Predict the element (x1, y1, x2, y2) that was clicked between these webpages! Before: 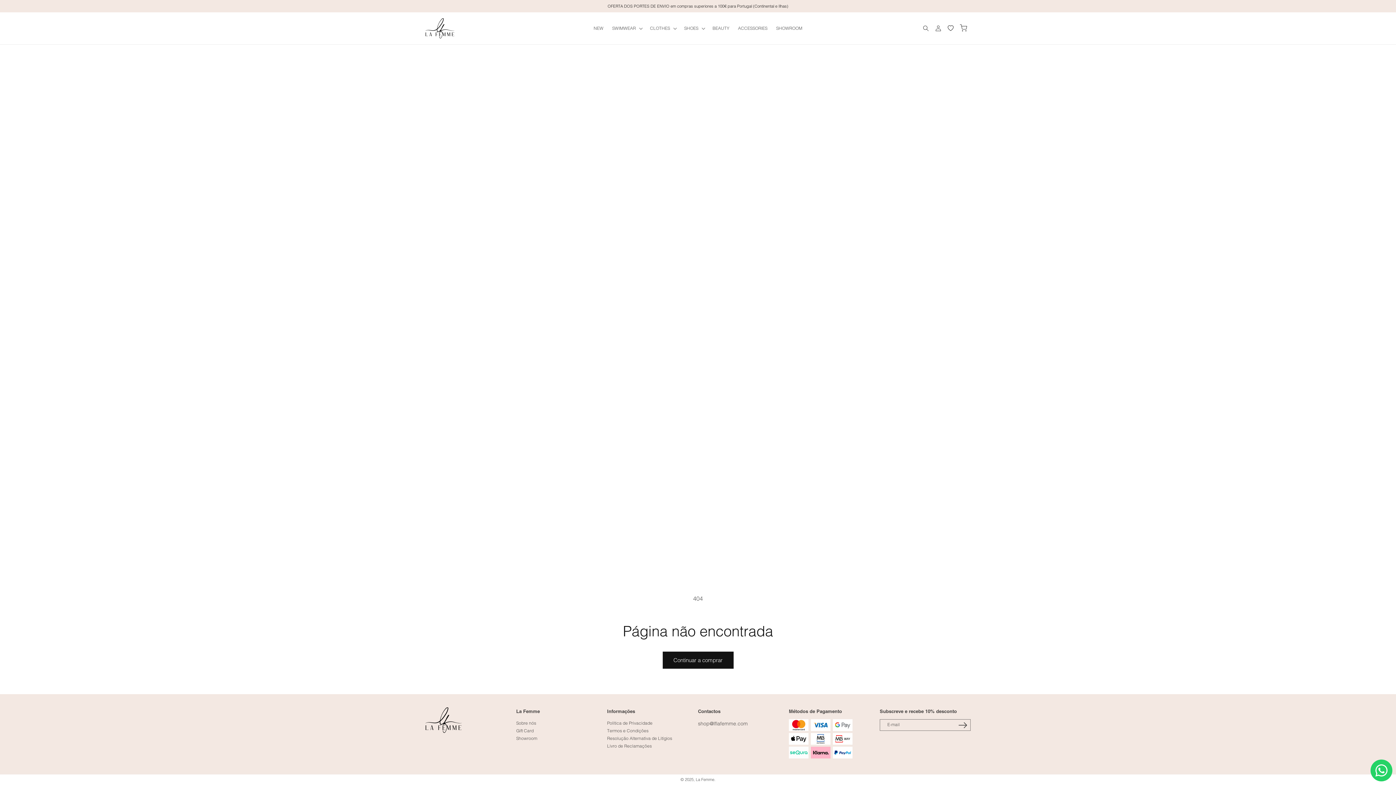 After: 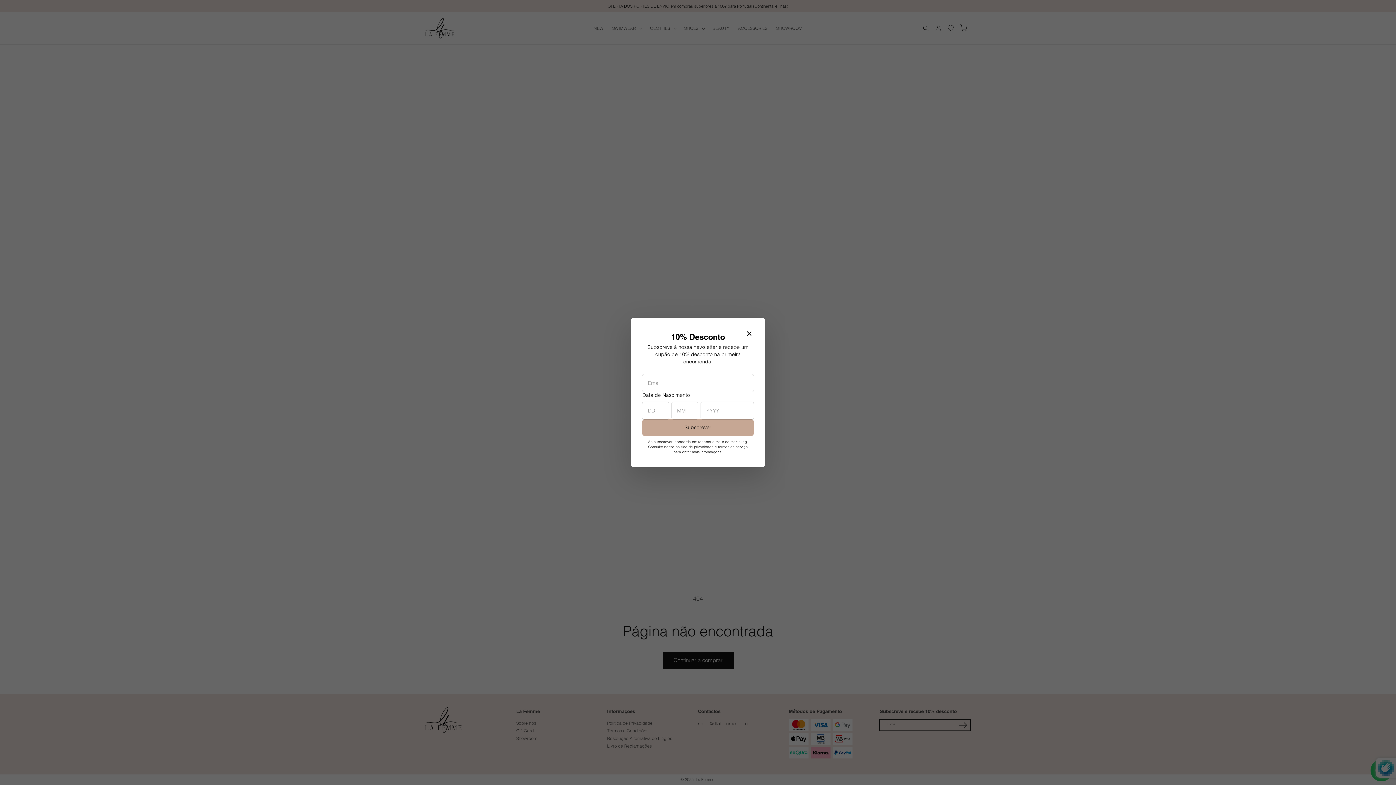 Action: label: Subscrever bbox: (954, 719, 970, 731)